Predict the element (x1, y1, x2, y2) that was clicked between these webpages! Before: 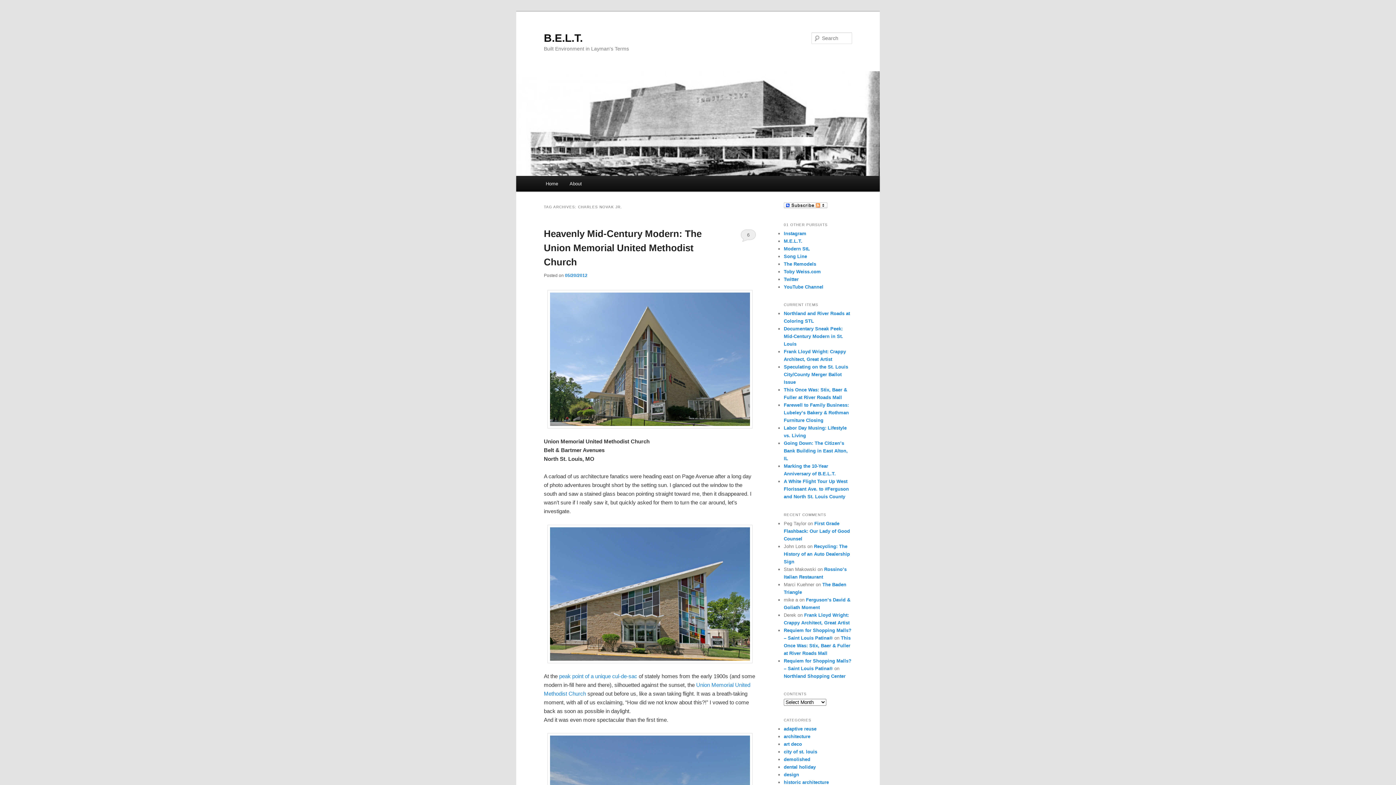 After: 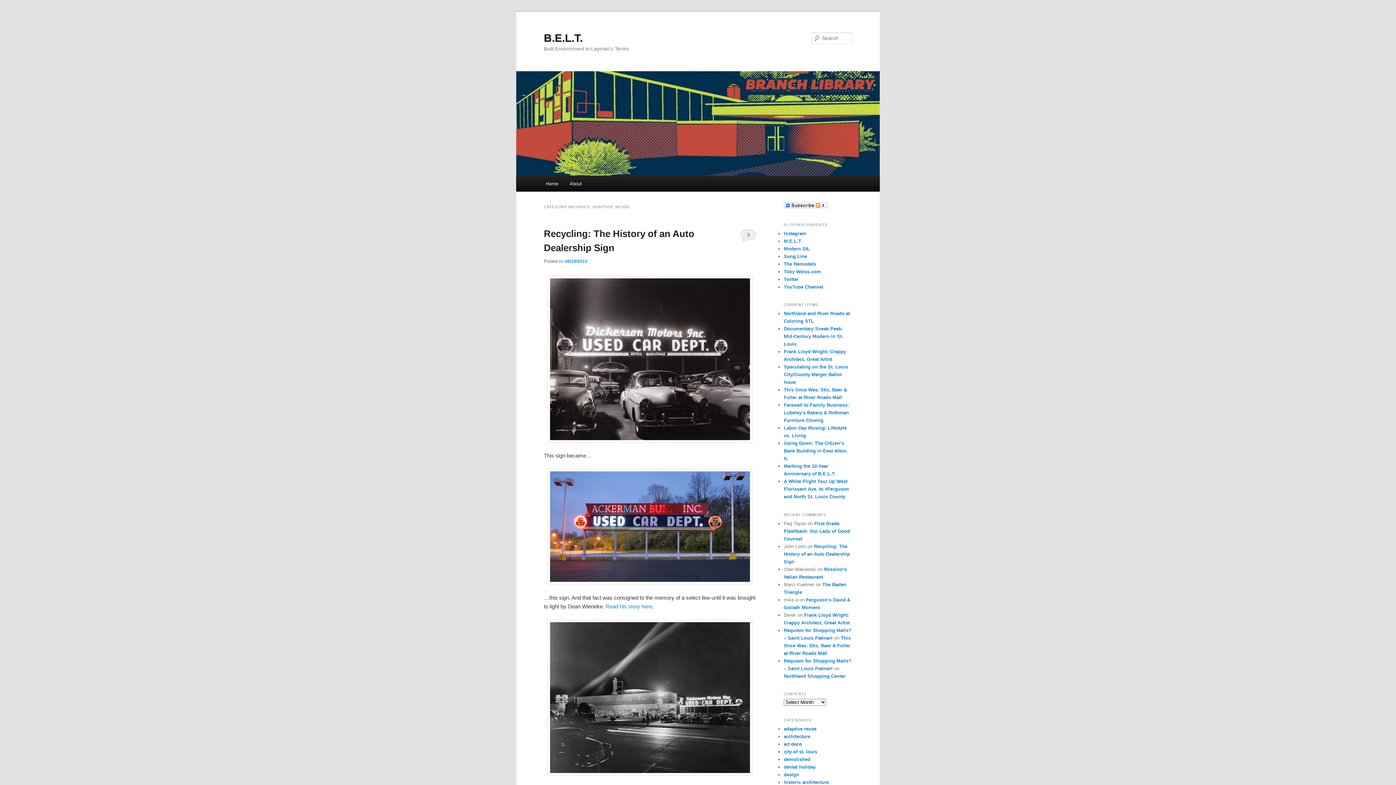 Action: bbox: (784, 726, 816, 732) label: adaptive reuse